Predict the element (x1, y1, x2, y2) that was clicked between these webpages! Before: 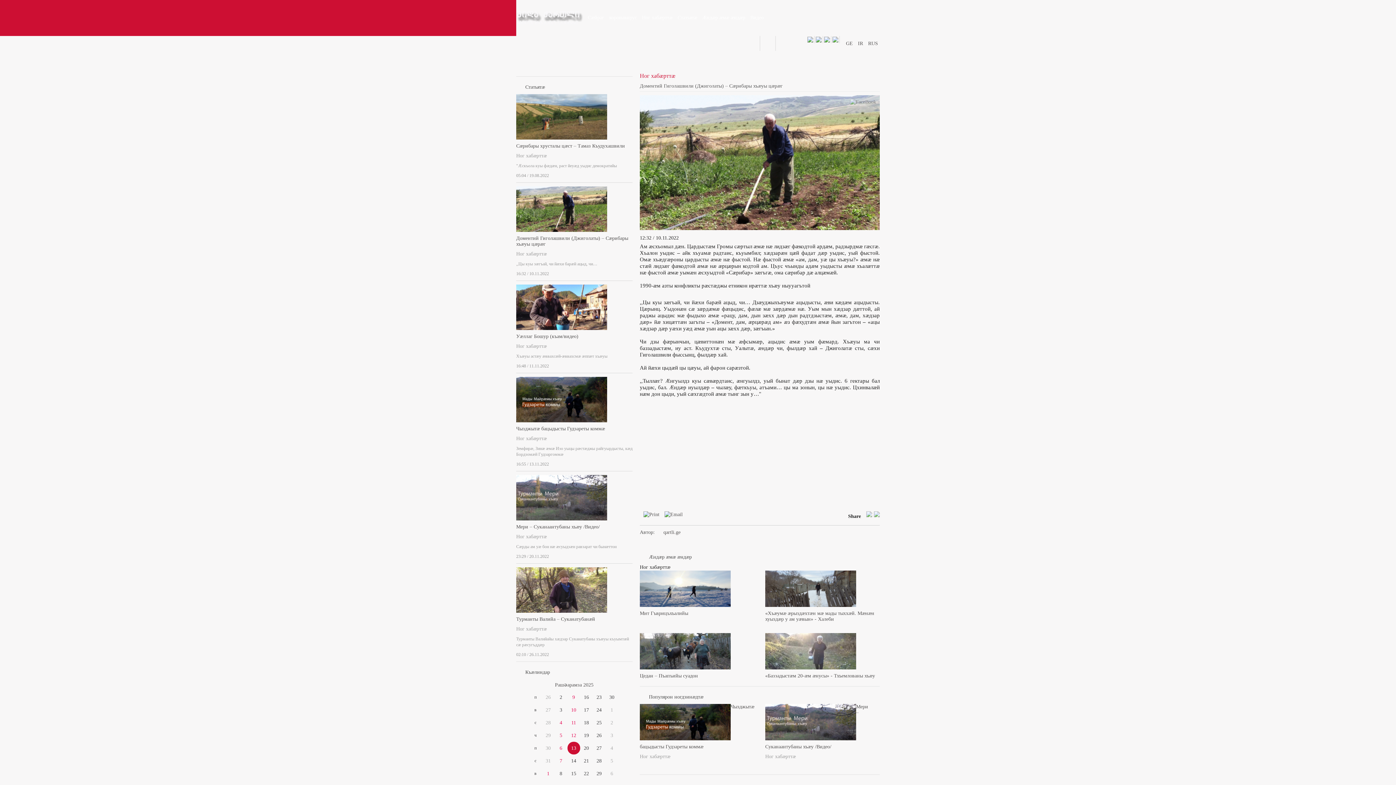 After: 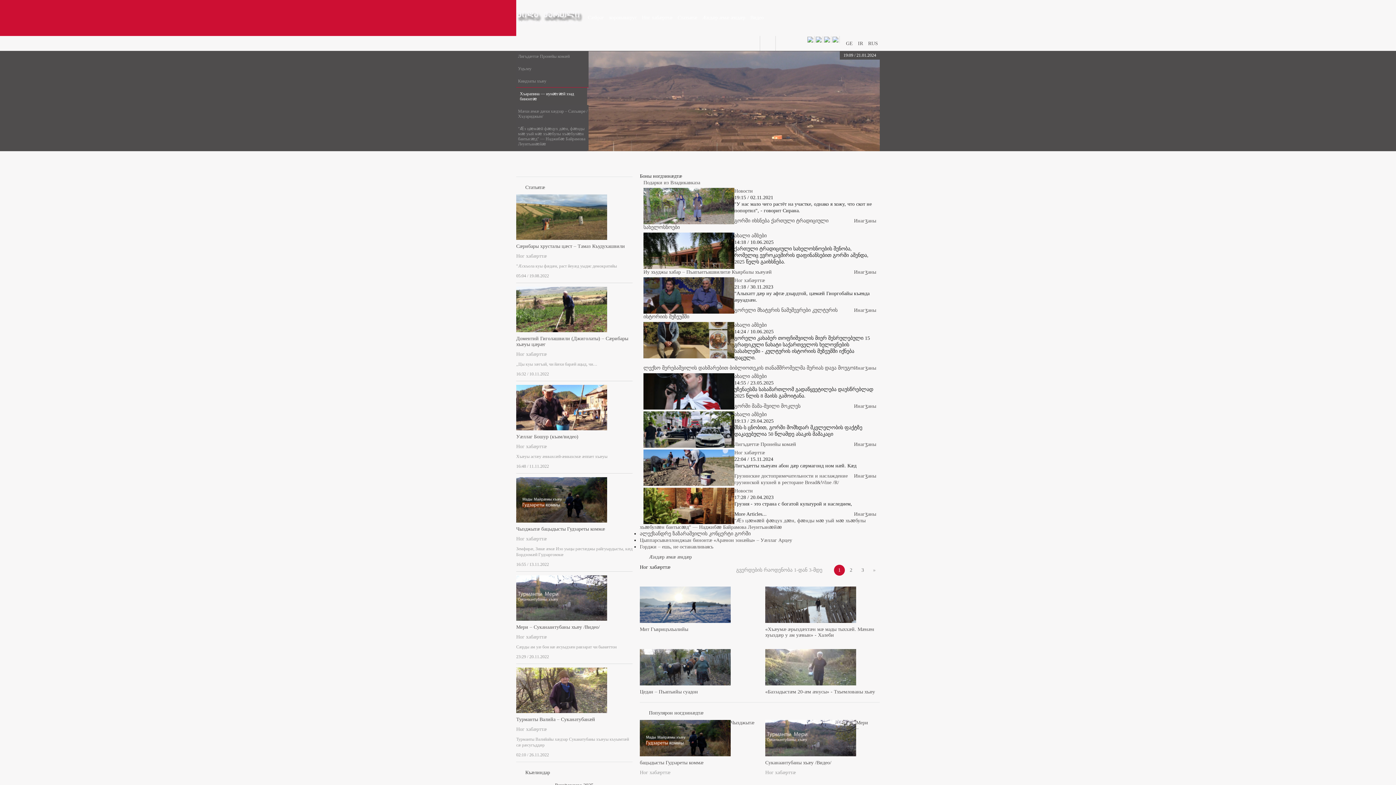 Action: label: 1 bbox: (542, 767, 554, 780)